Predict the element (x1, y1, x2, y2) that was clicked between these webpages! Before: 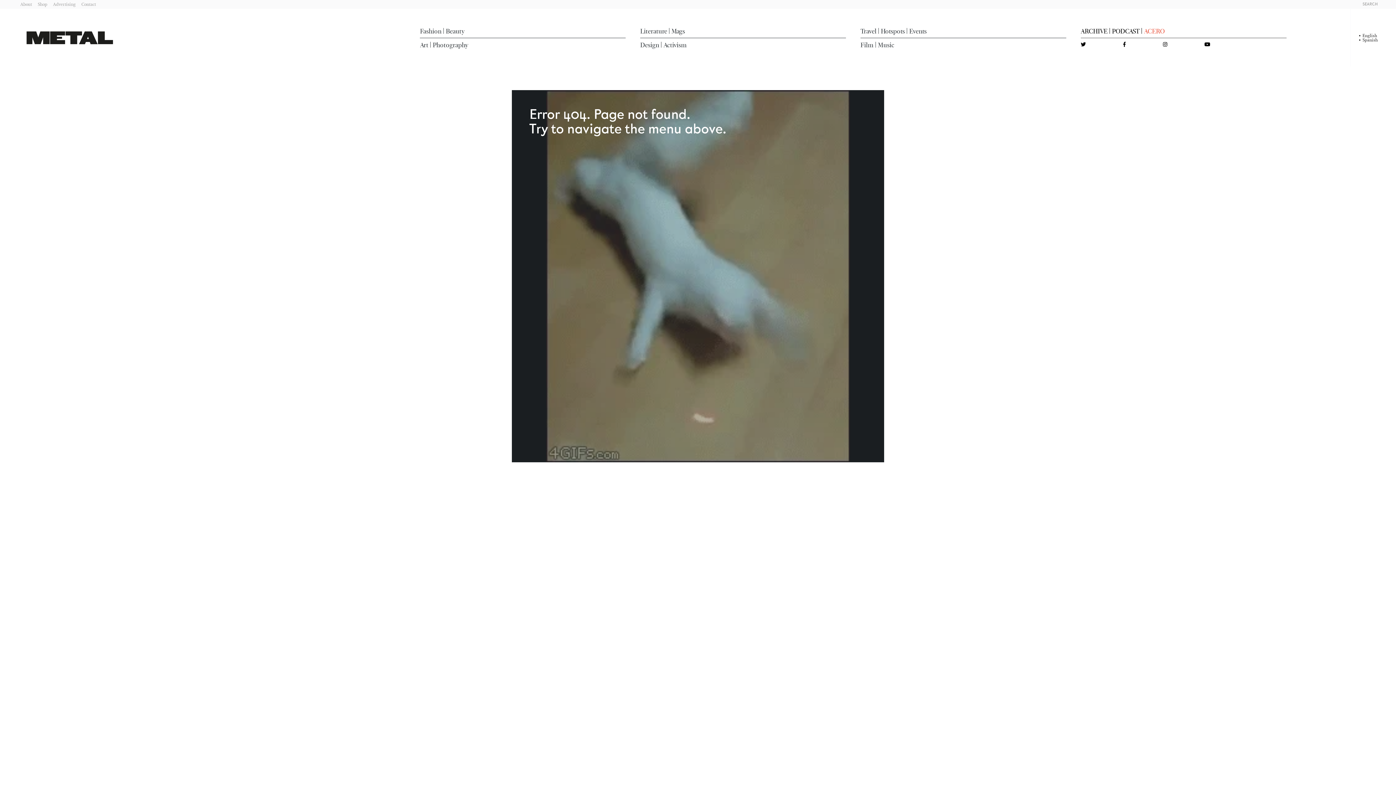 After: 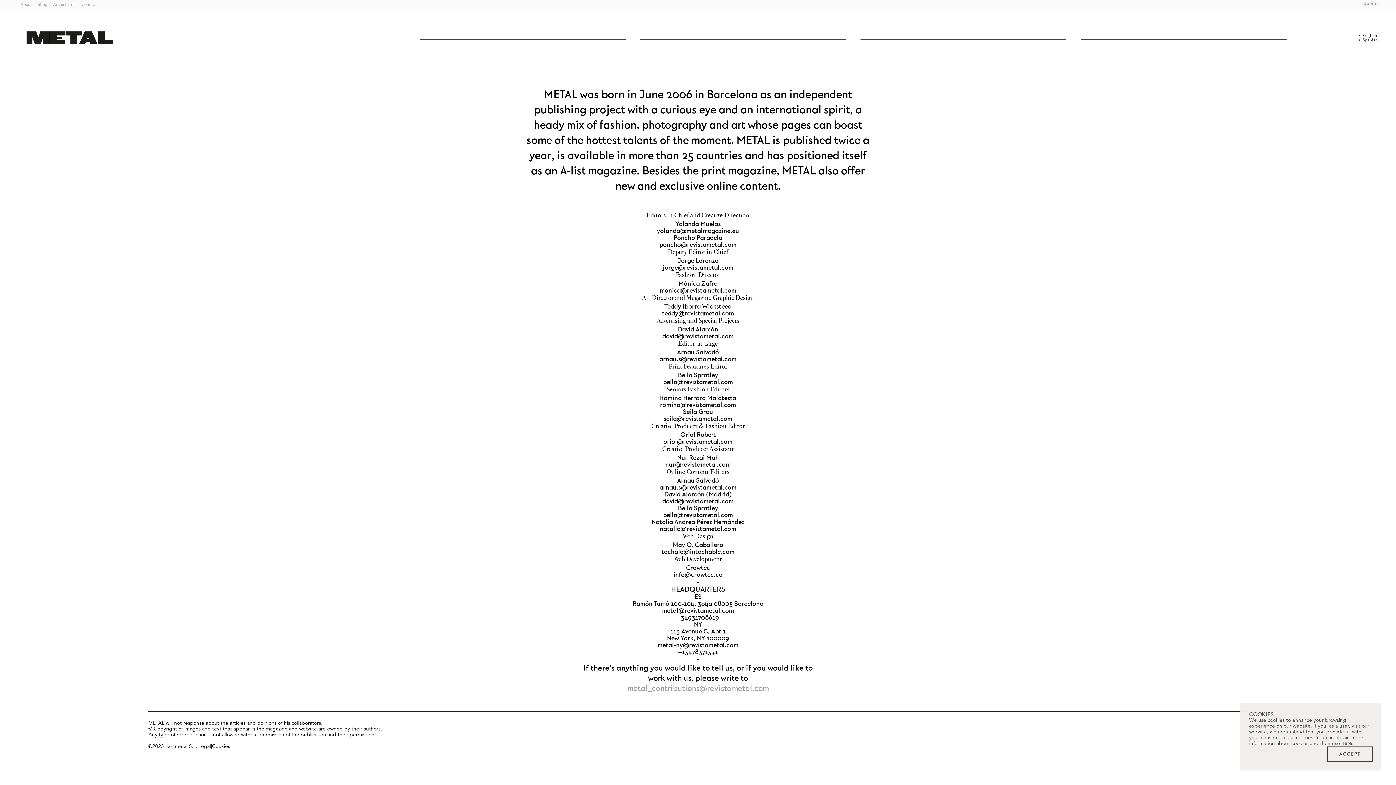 Action: label: About bbox: (20, 1, 32, 6)